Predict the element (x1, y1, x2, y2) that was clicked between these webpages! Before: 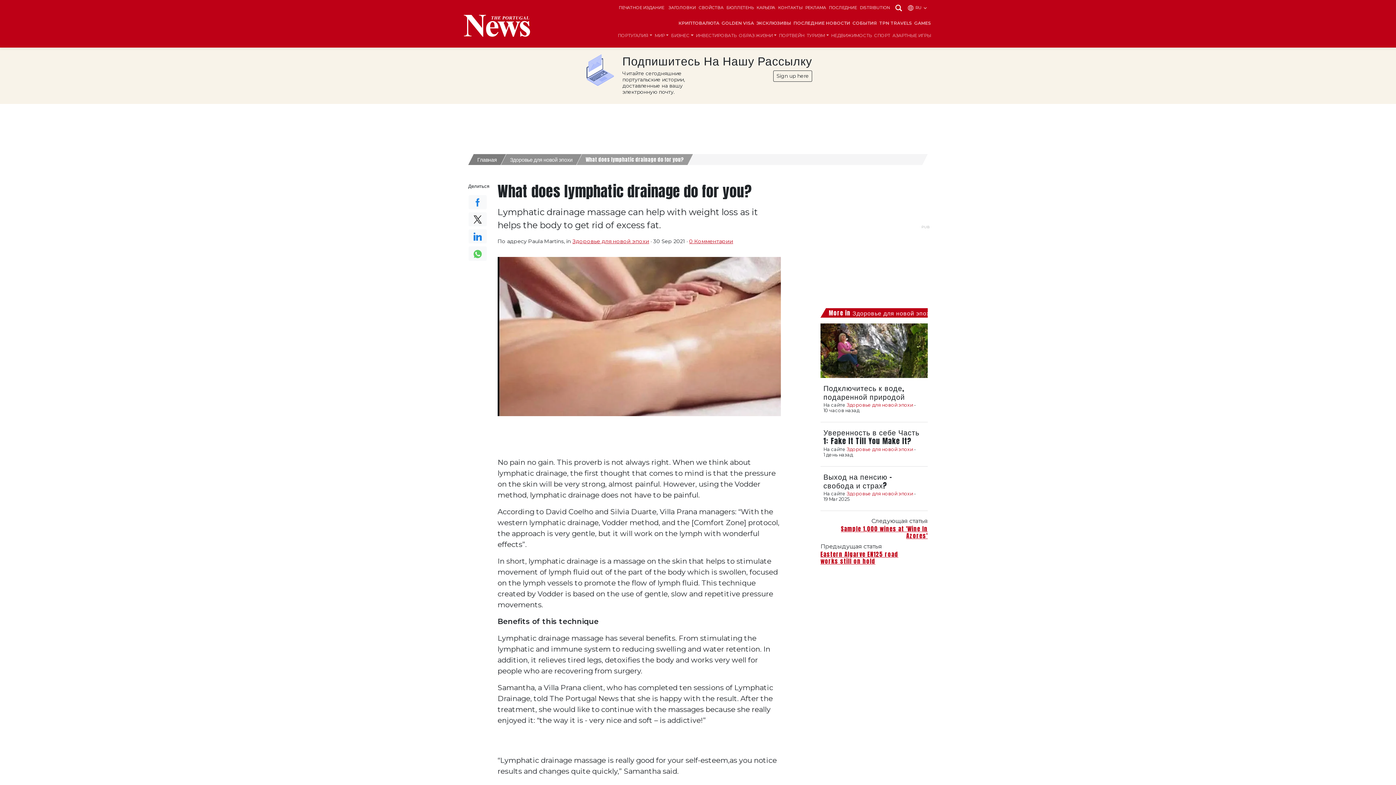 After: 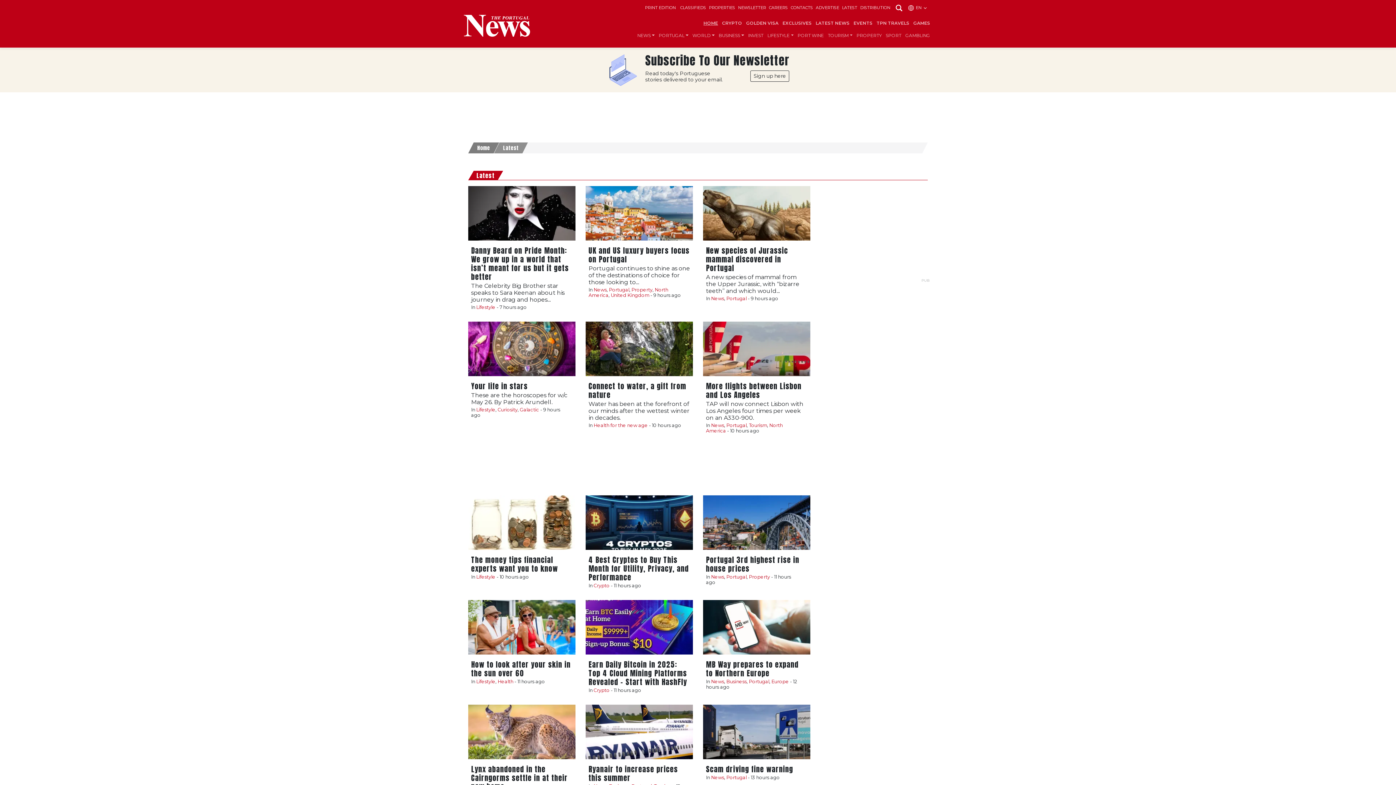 Action: label: ПОСЛЕДНИЕ НОВОСТИ bbox: (792, 17, 851, 29)